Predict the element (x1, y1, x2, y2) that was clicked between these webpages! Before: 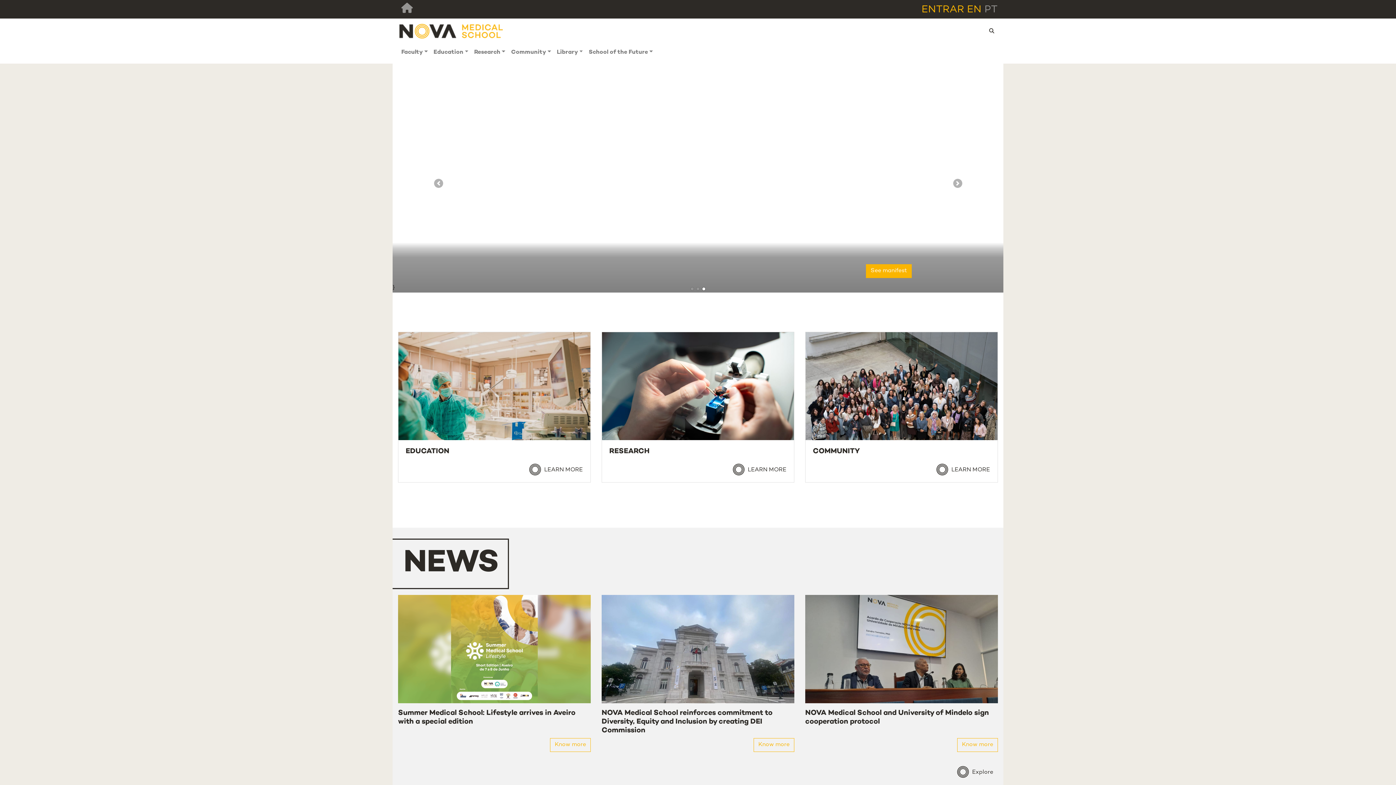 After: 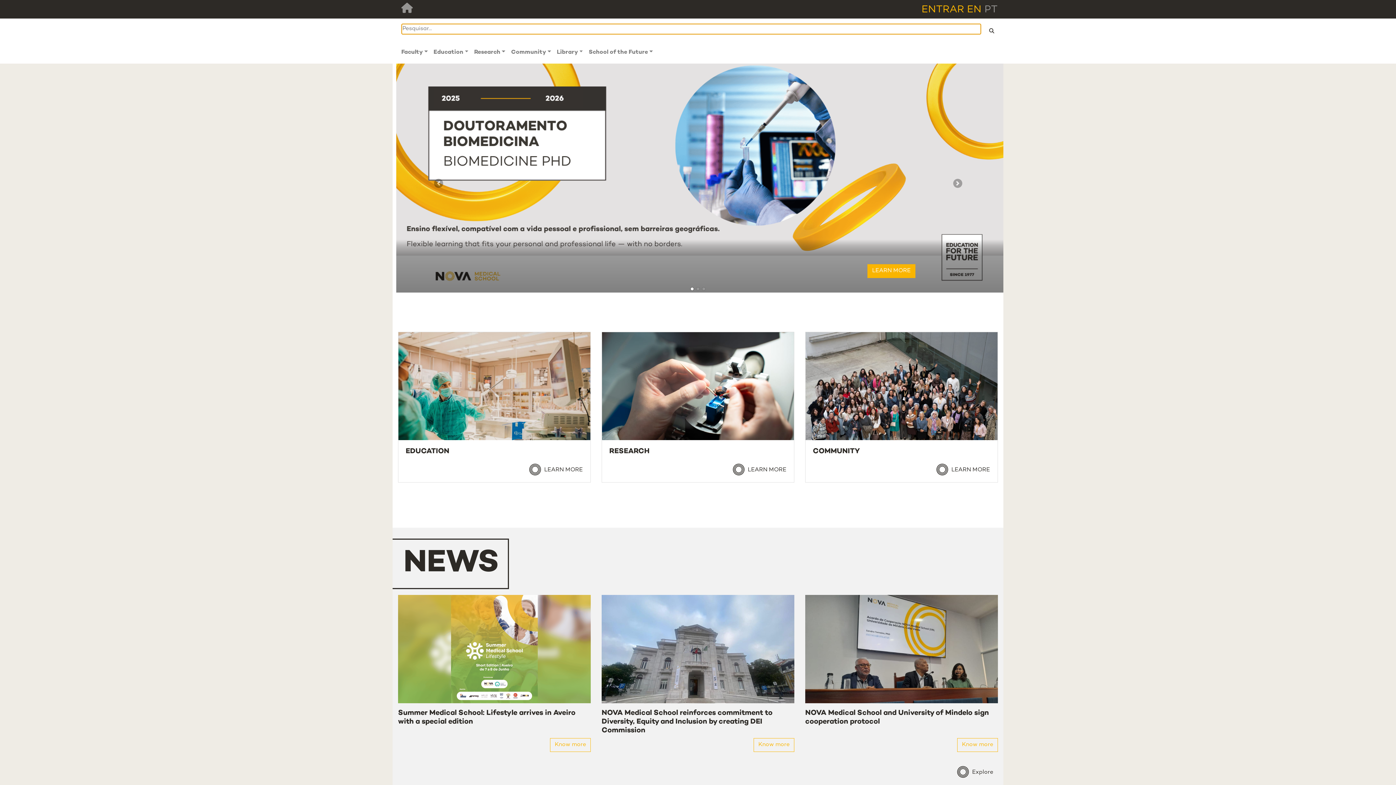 Action: bbox: (986, 26, 997, 35)